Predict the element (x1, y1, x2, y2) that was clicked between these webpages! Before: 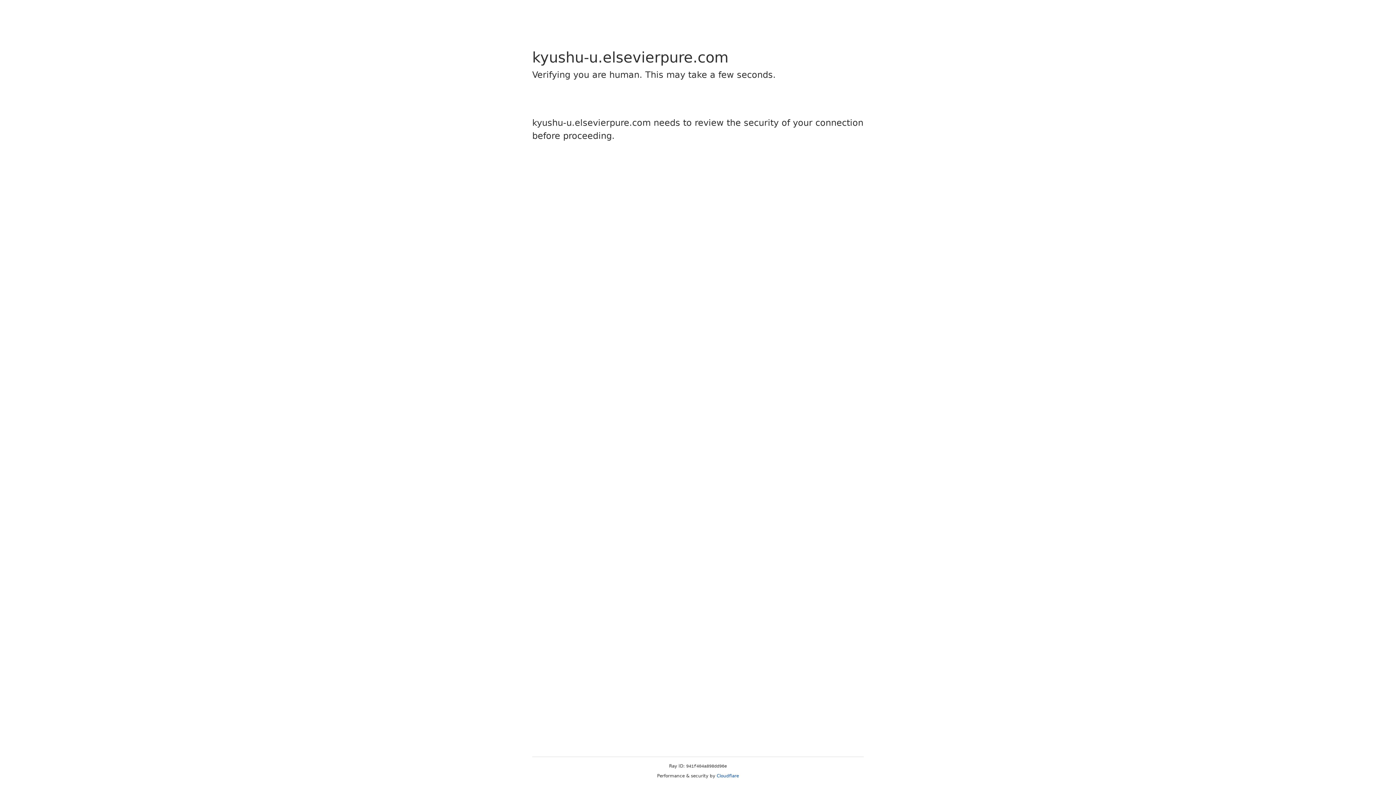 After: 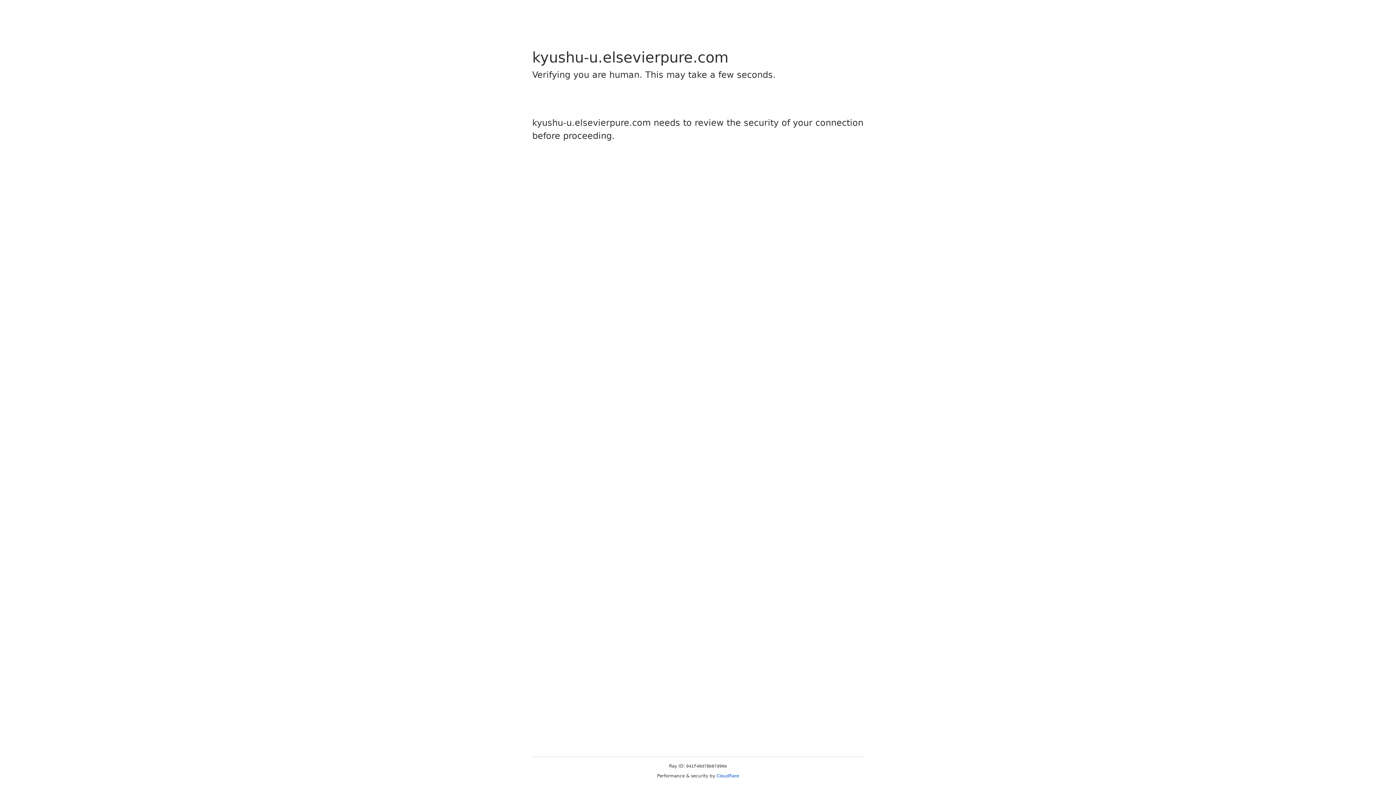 Action: bbox: (716, 773, 739, 778) label: Cloudflare